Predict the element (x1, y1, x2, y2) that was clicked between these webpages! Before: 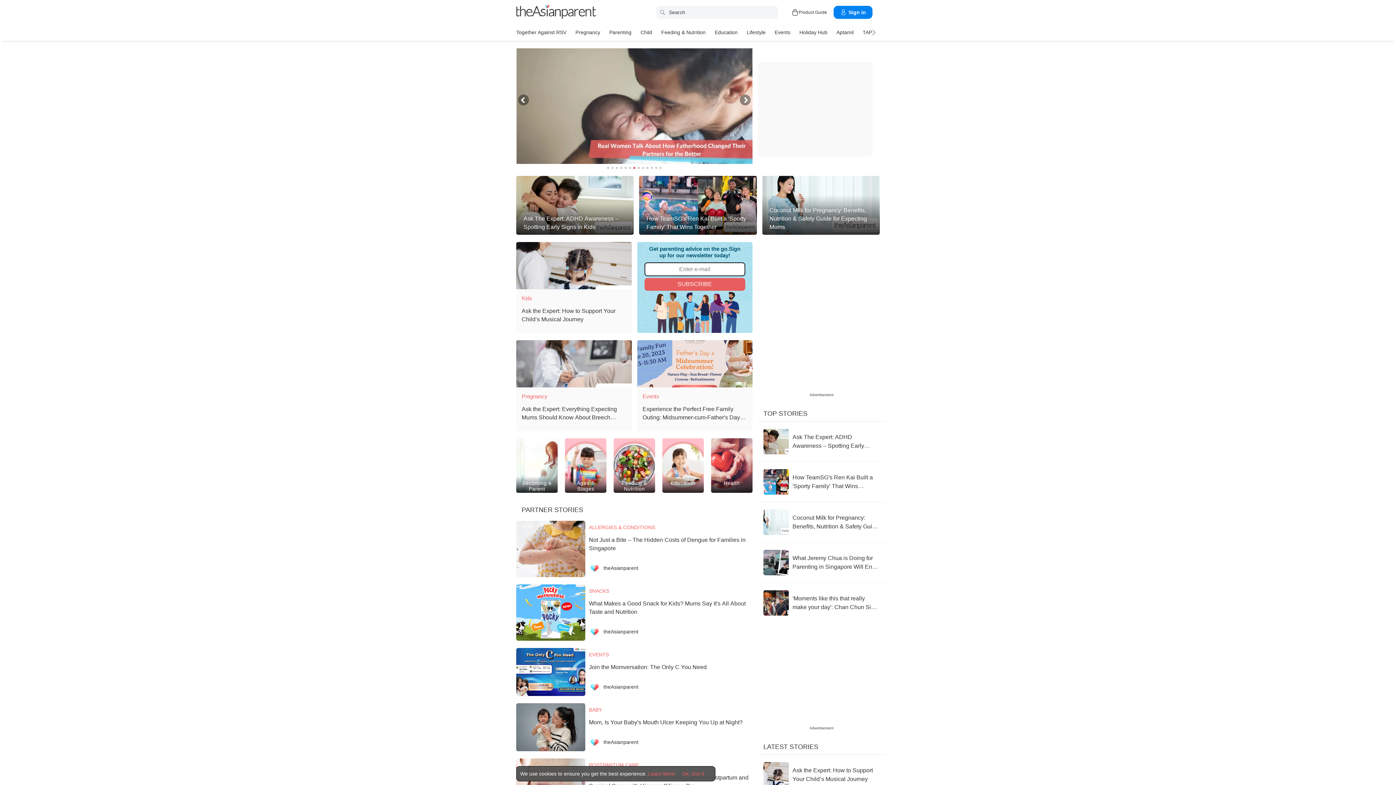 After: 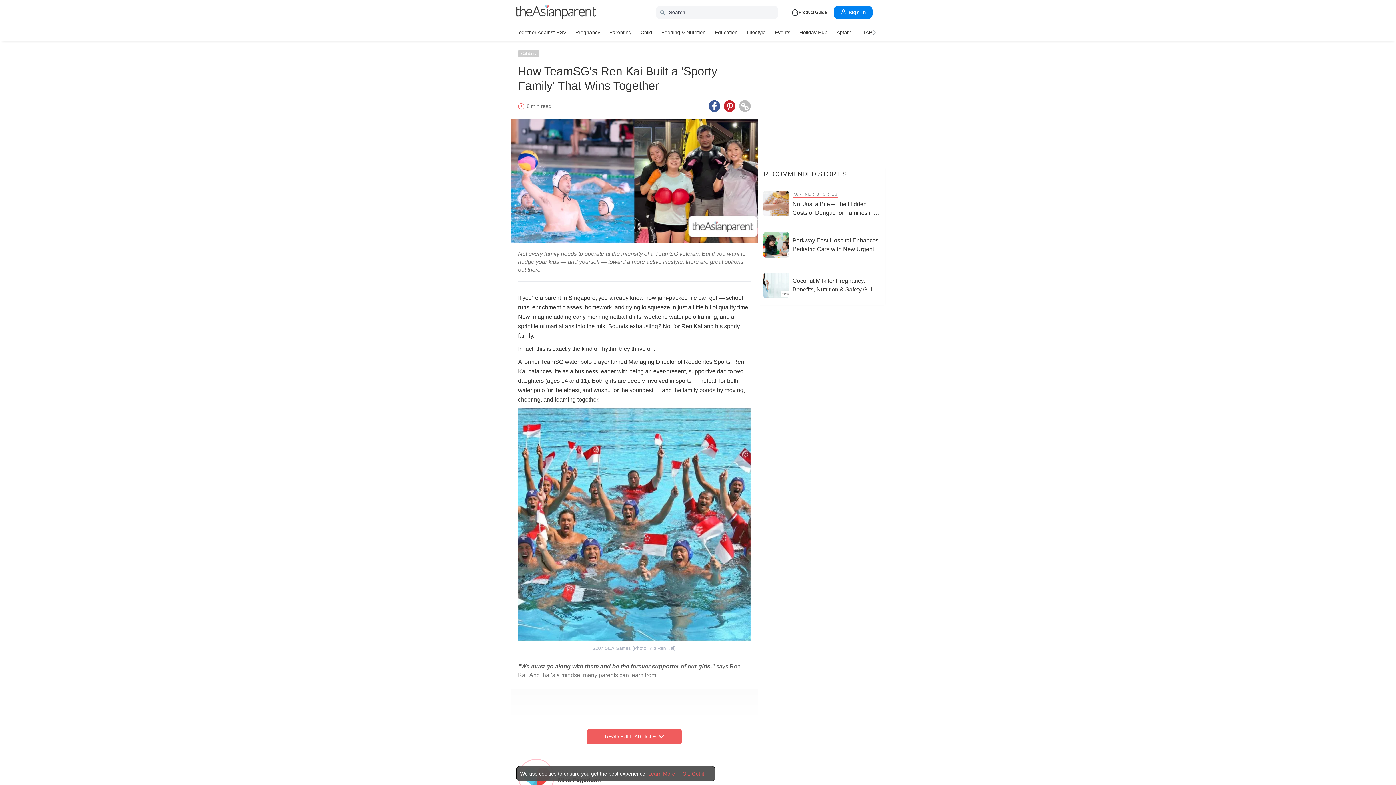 Action: bbox: (763, 469, 880, 494) label: How TeamSG's Ren Kai Built a 'Sporty Family' That Wins Together